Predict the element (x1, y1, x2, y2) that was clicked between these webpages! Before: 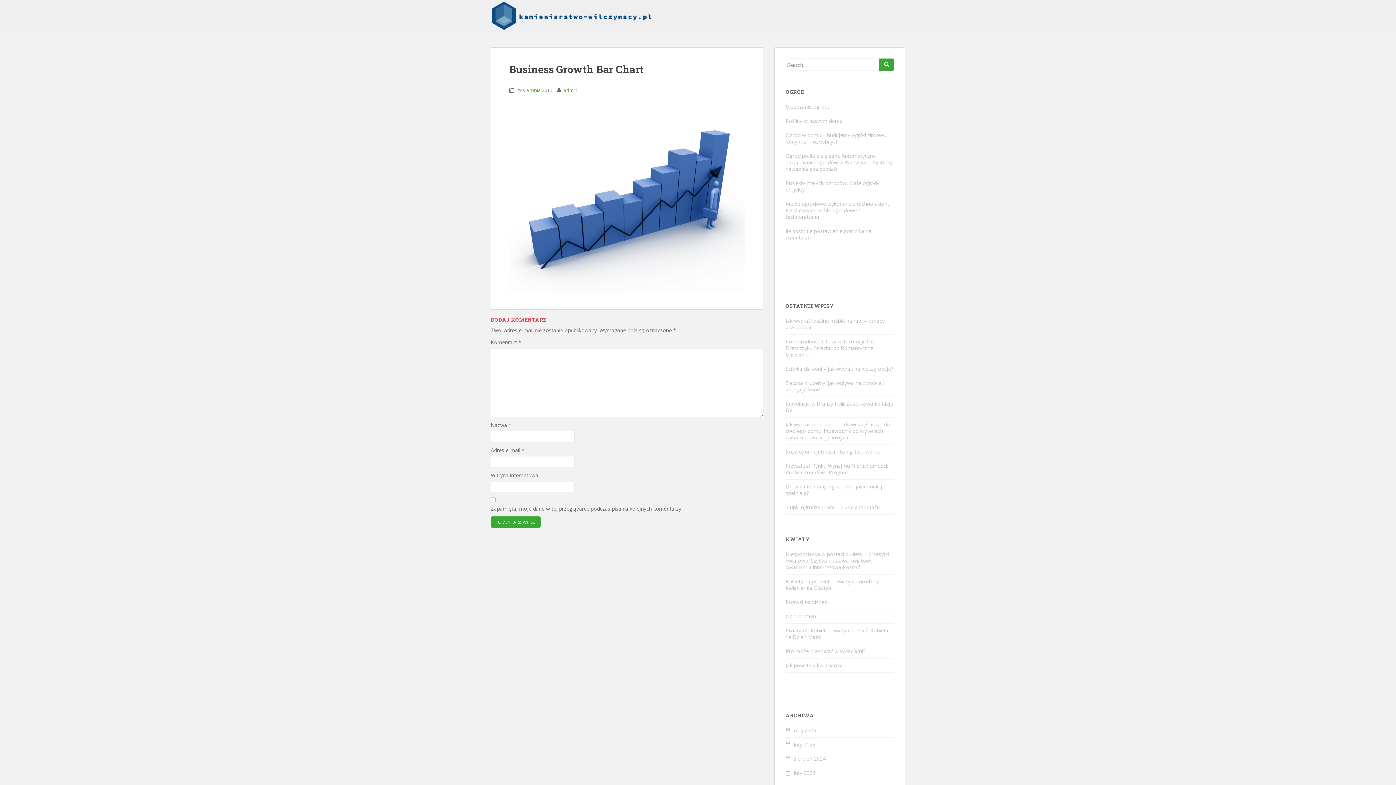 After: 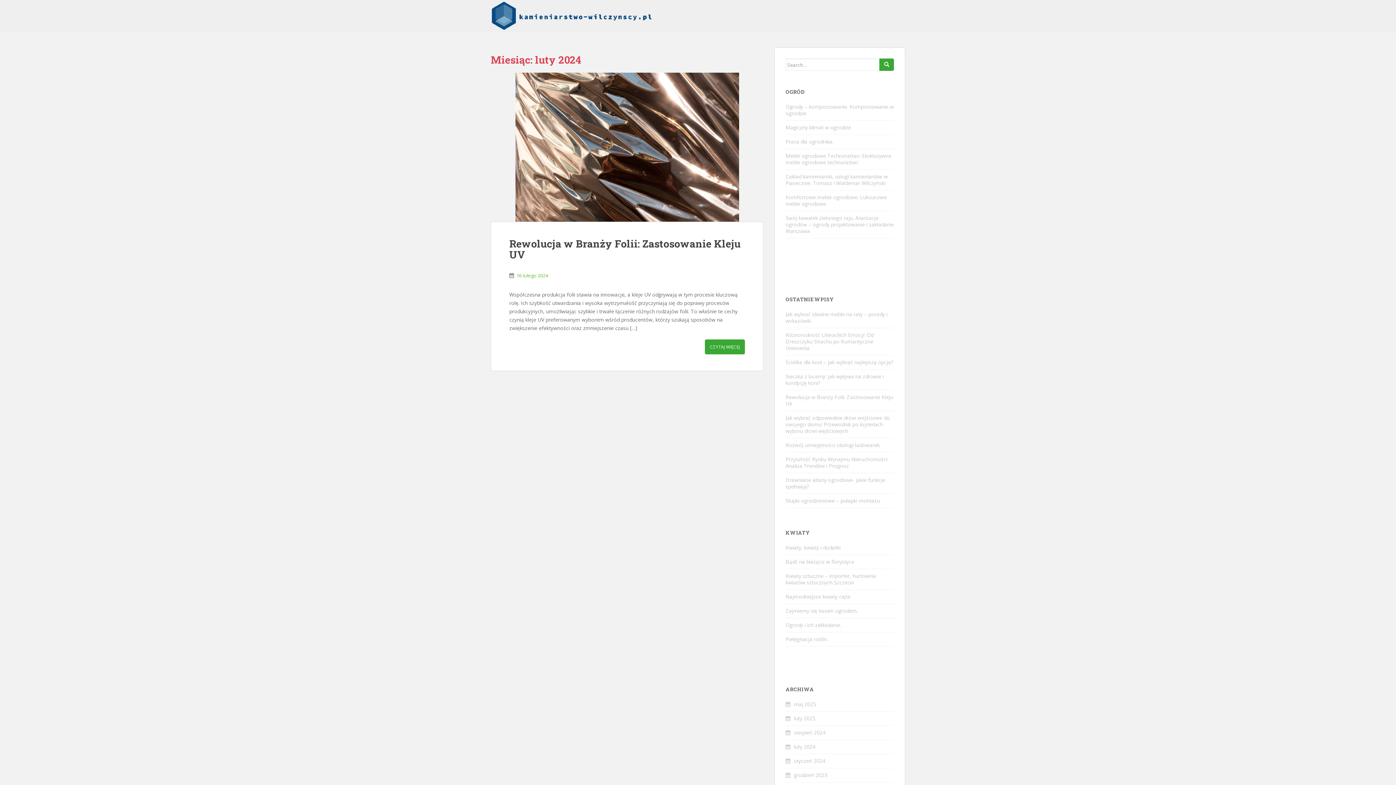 Action: label: luty 2024 bbox: (794, 769, 815, 776)